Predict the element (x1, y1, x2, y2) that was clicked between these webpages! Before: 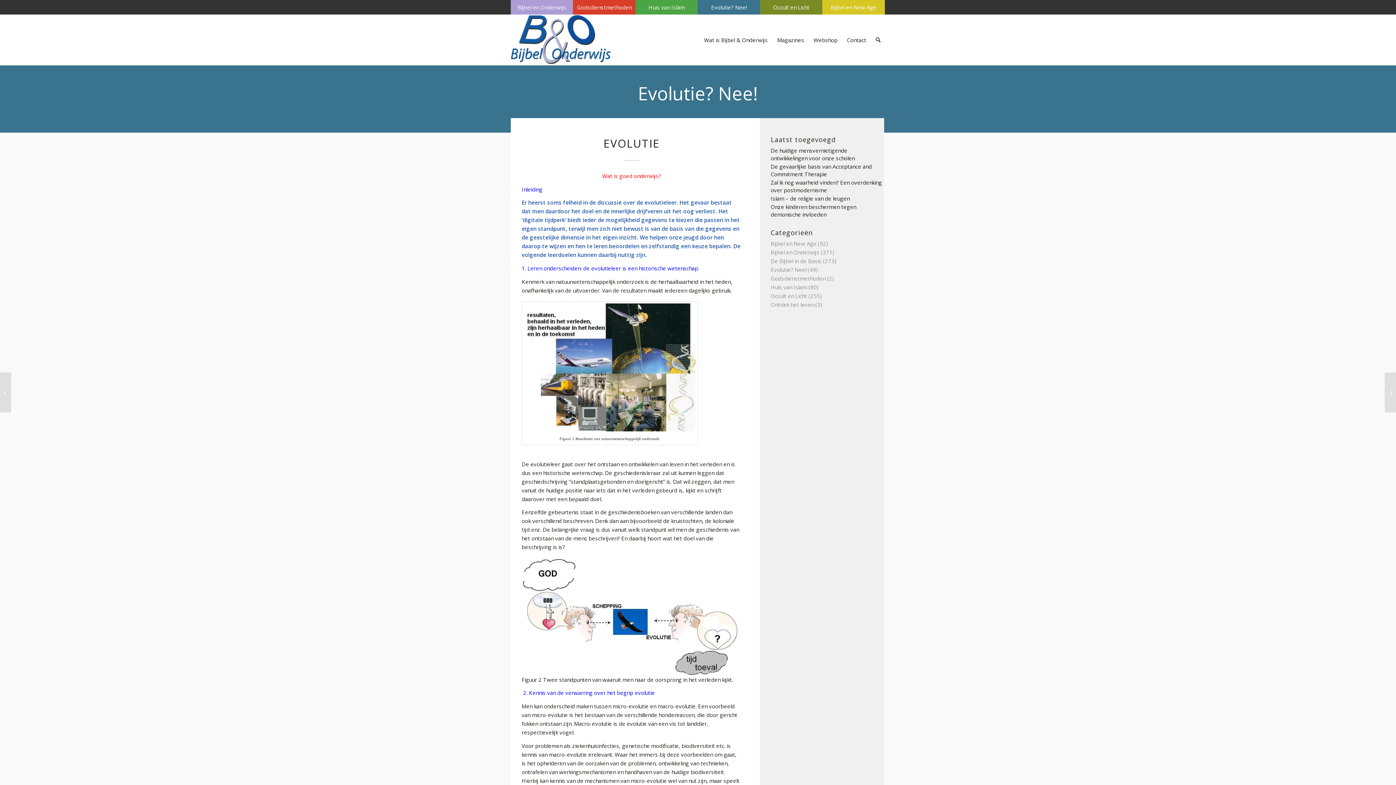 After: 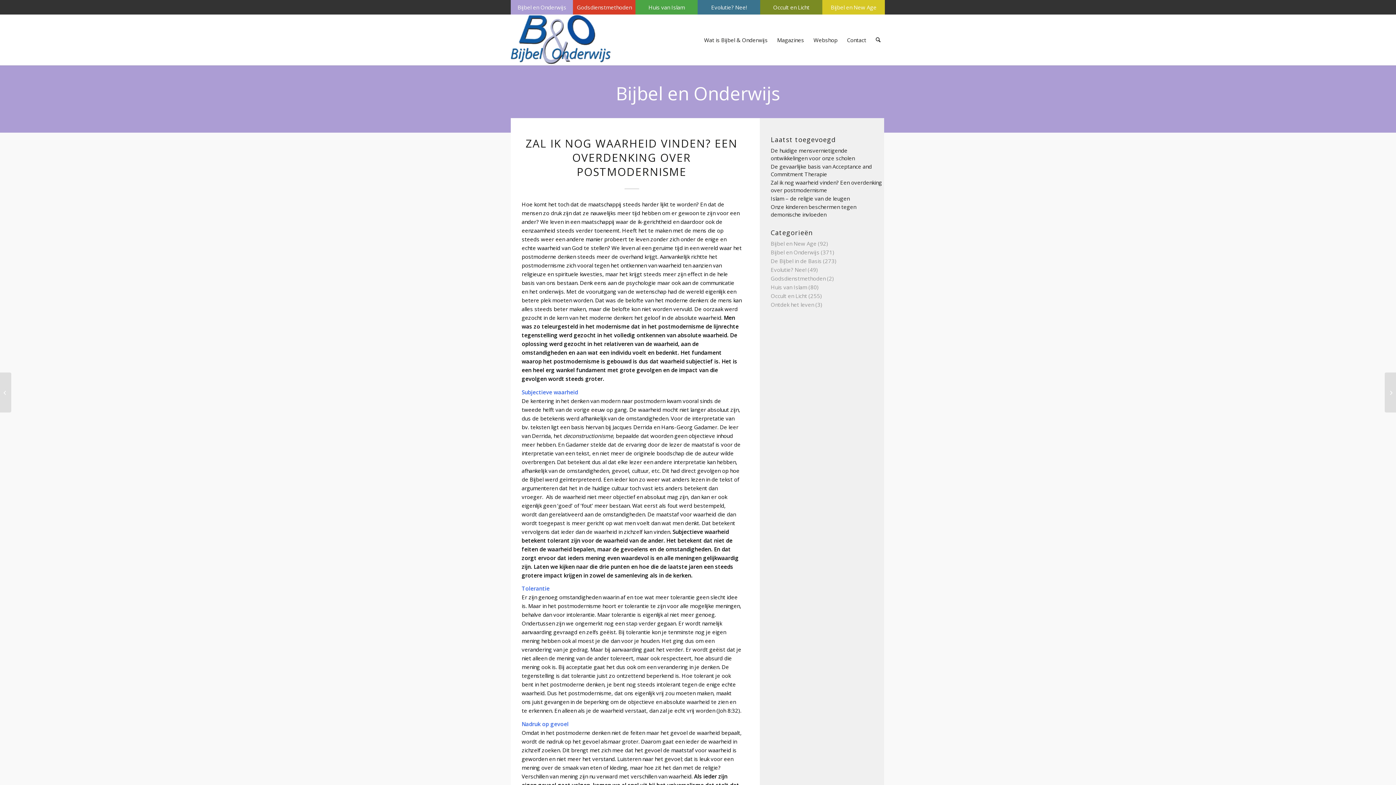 Action: bbox: (770, 178, 882, 193) label: Zal ik nog waarheid vinden? Een overdenking over postmodernisme